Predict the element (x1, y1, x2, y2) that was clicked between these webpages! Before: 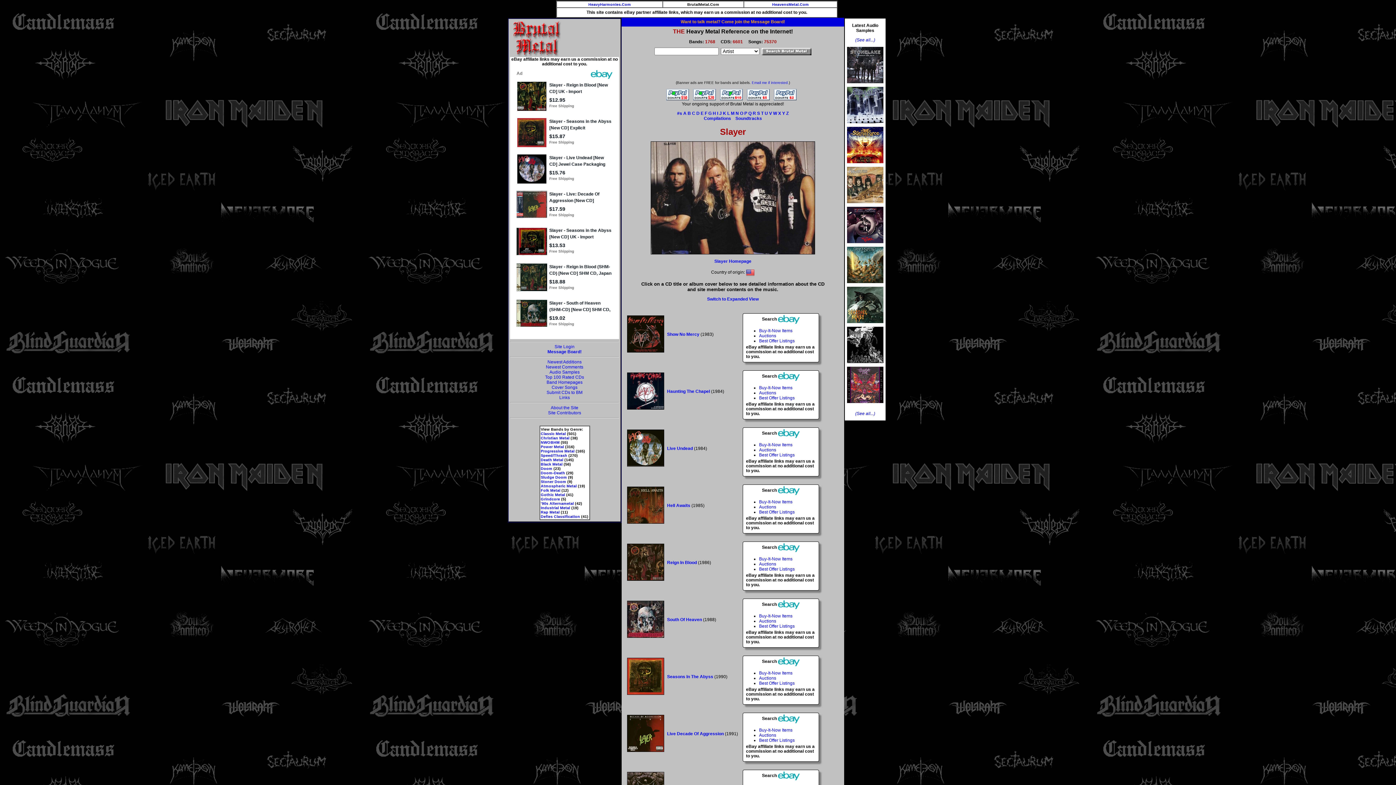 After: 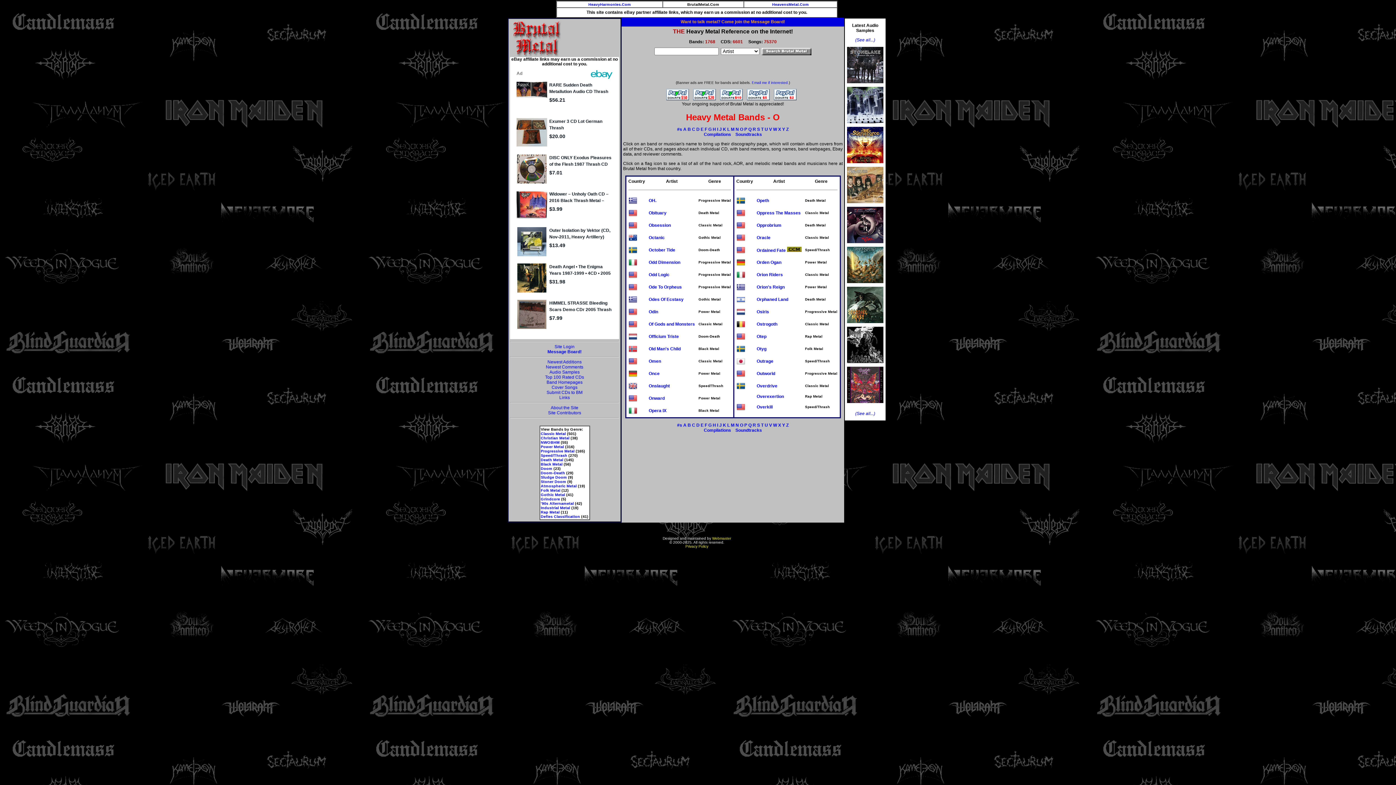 Action: label: O bbox: (740, 111, 743, 116)